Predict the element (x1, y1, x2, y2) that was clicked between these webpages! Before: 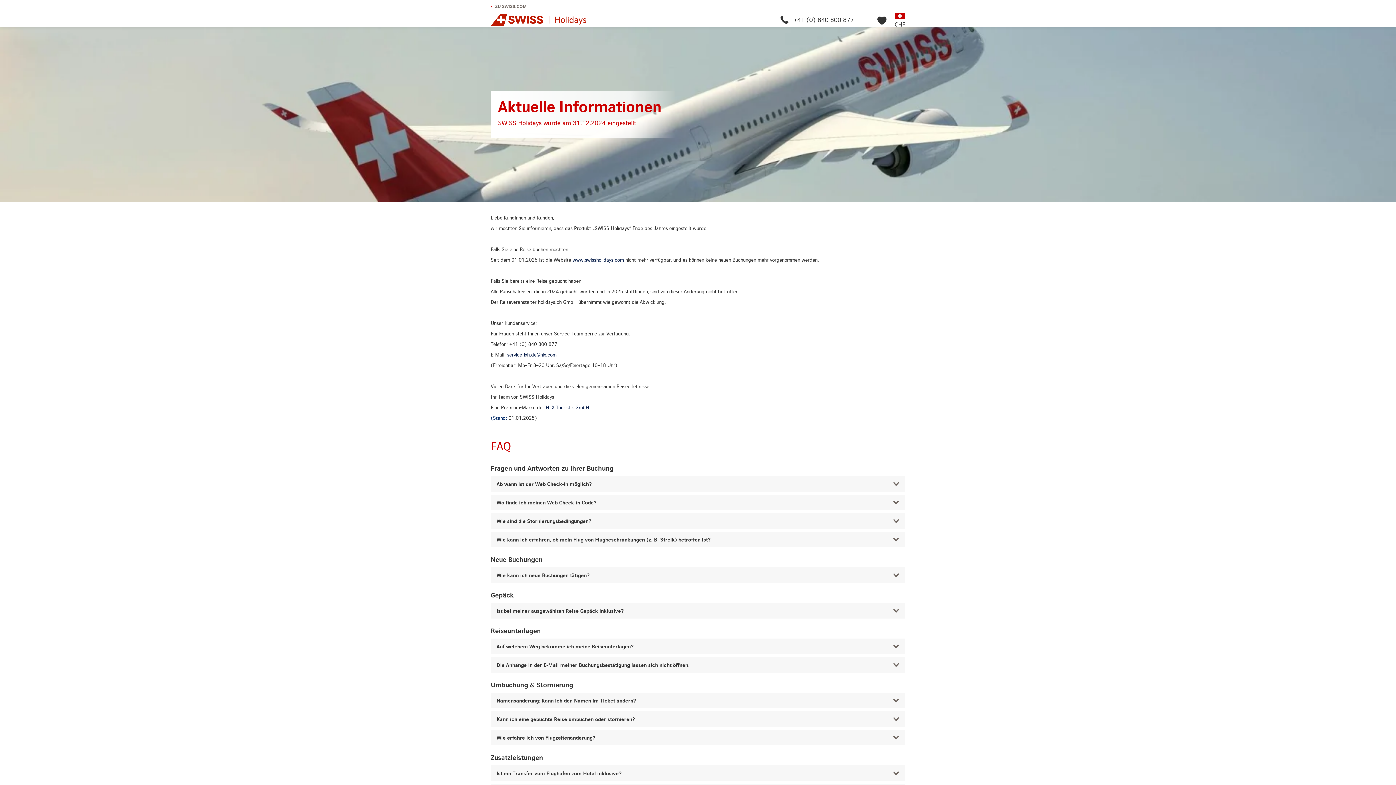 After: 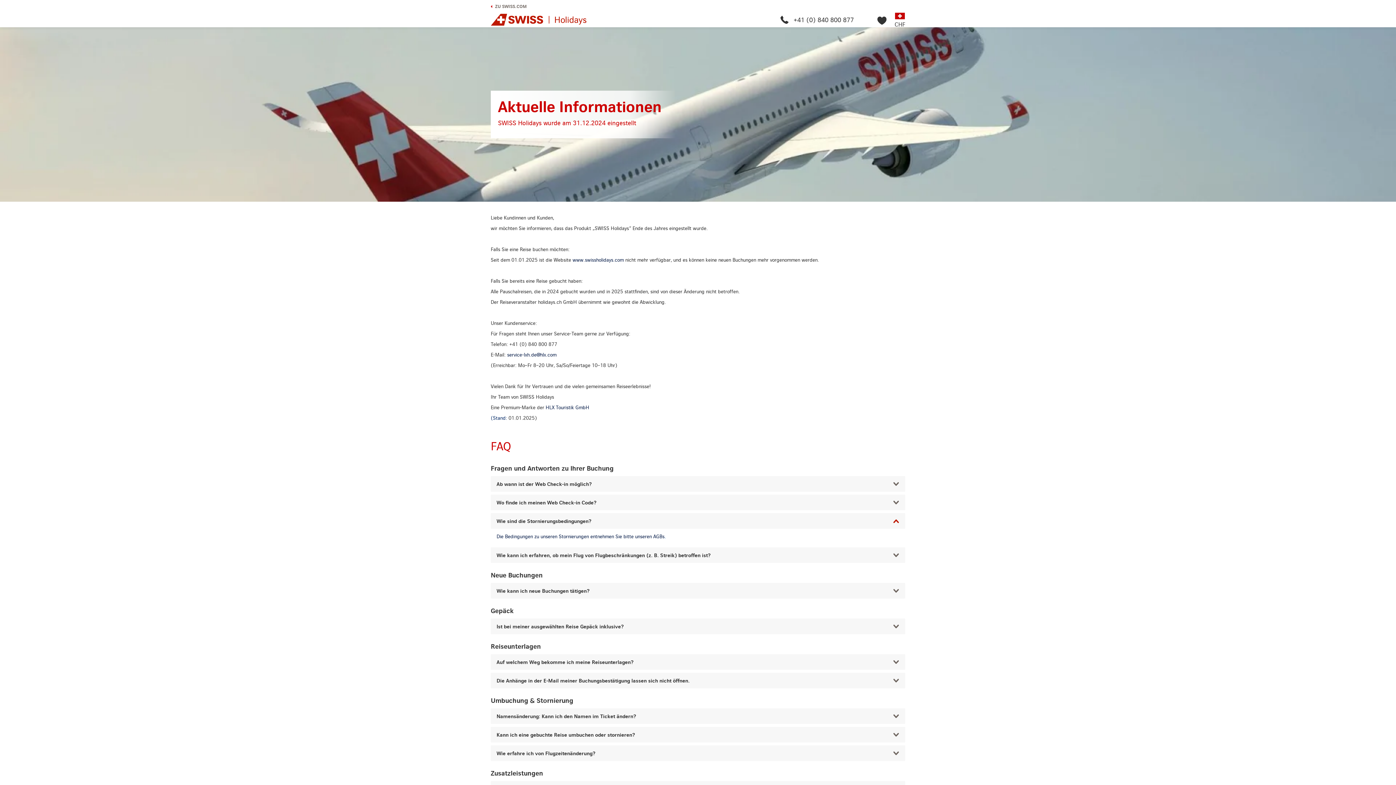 Action: bbox: (490, 513, 905, 529) label: Wie sind die Stornierungsbedingungen?